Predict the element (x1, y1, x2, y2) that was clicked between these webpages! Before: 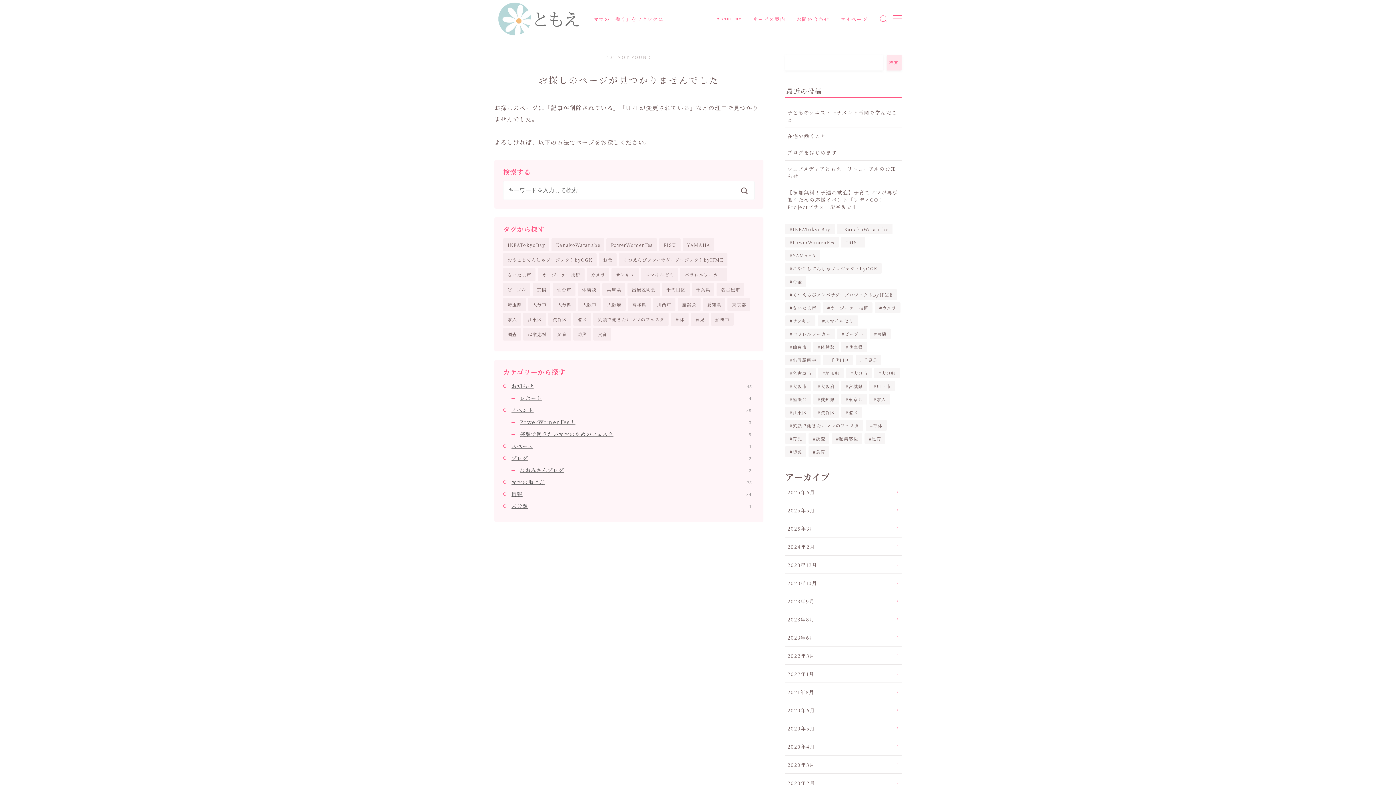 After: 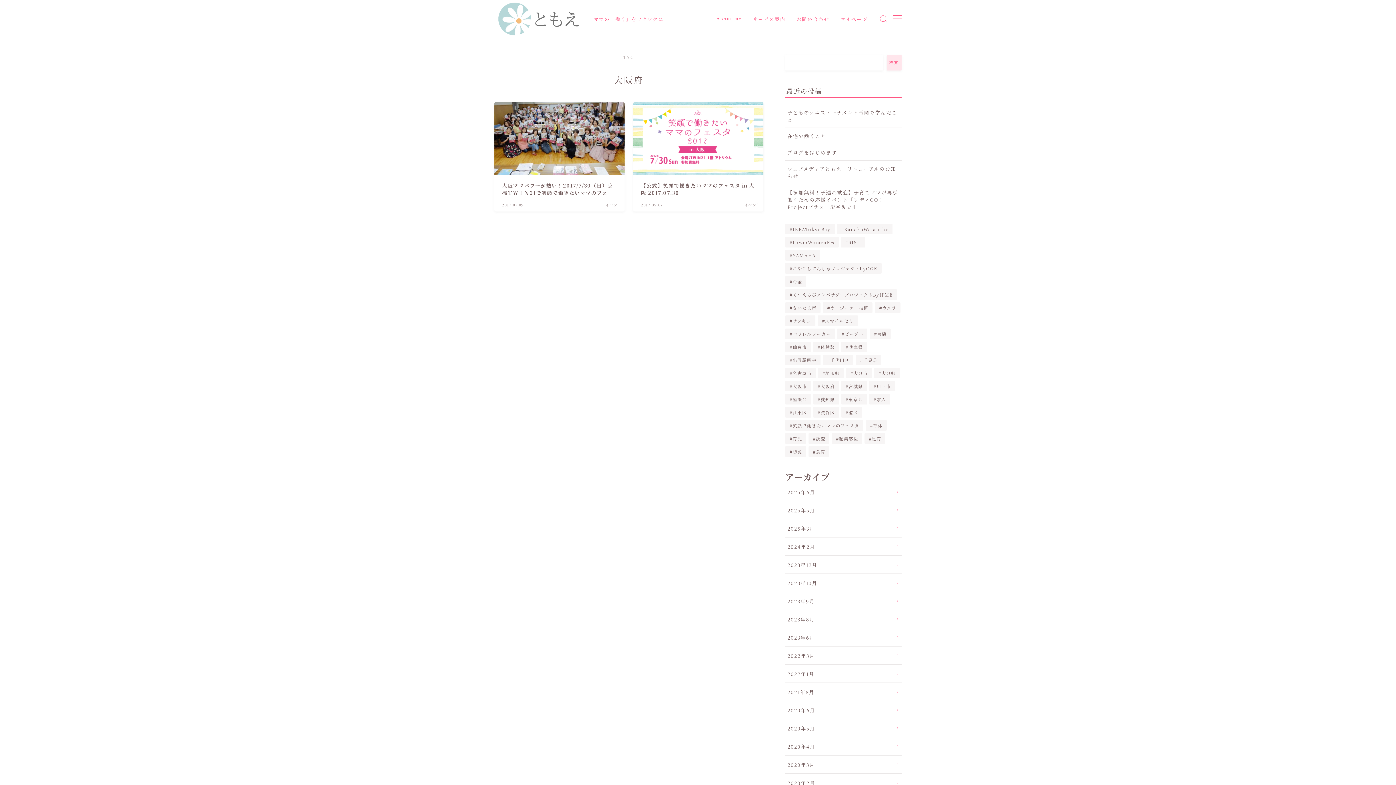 Action: bbox: (603, 298, 625, 310) label: 大阪府